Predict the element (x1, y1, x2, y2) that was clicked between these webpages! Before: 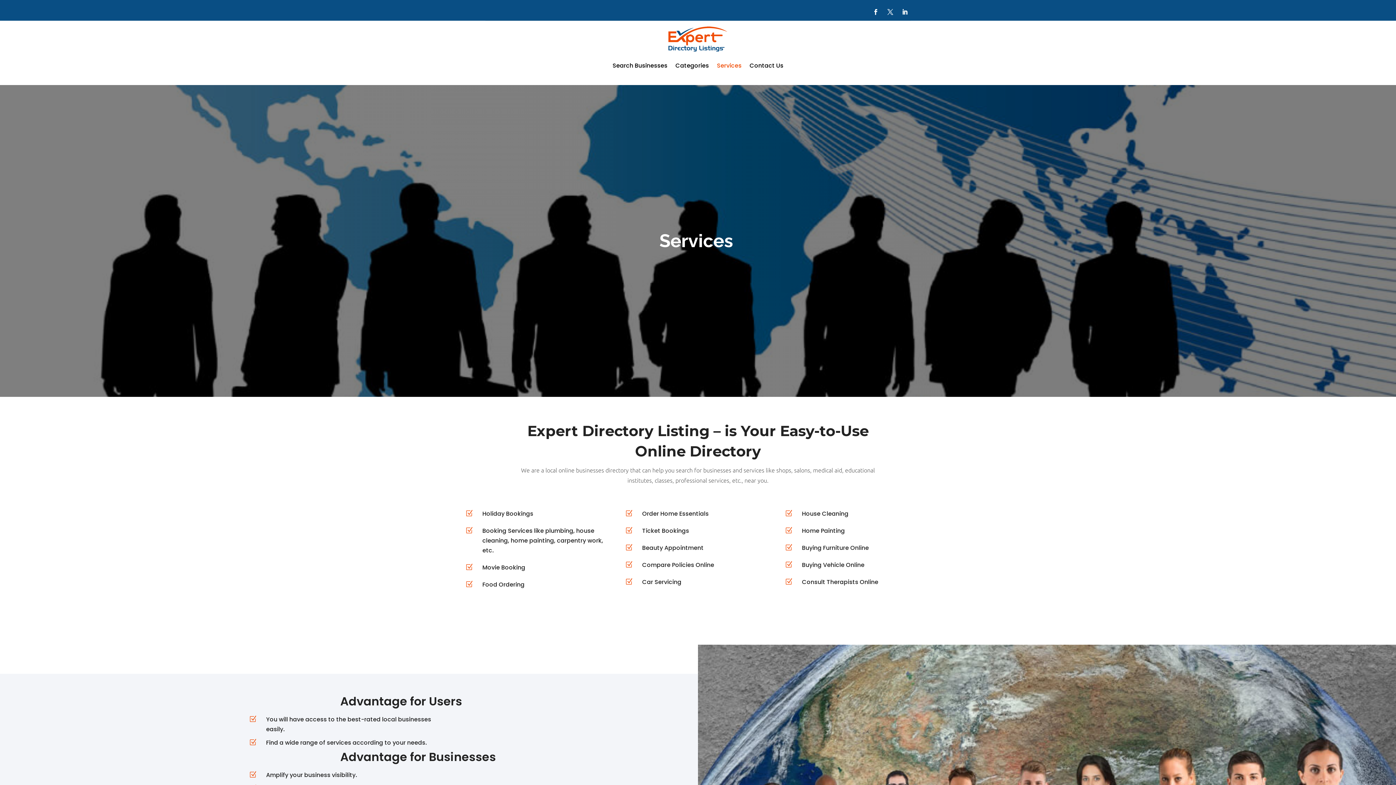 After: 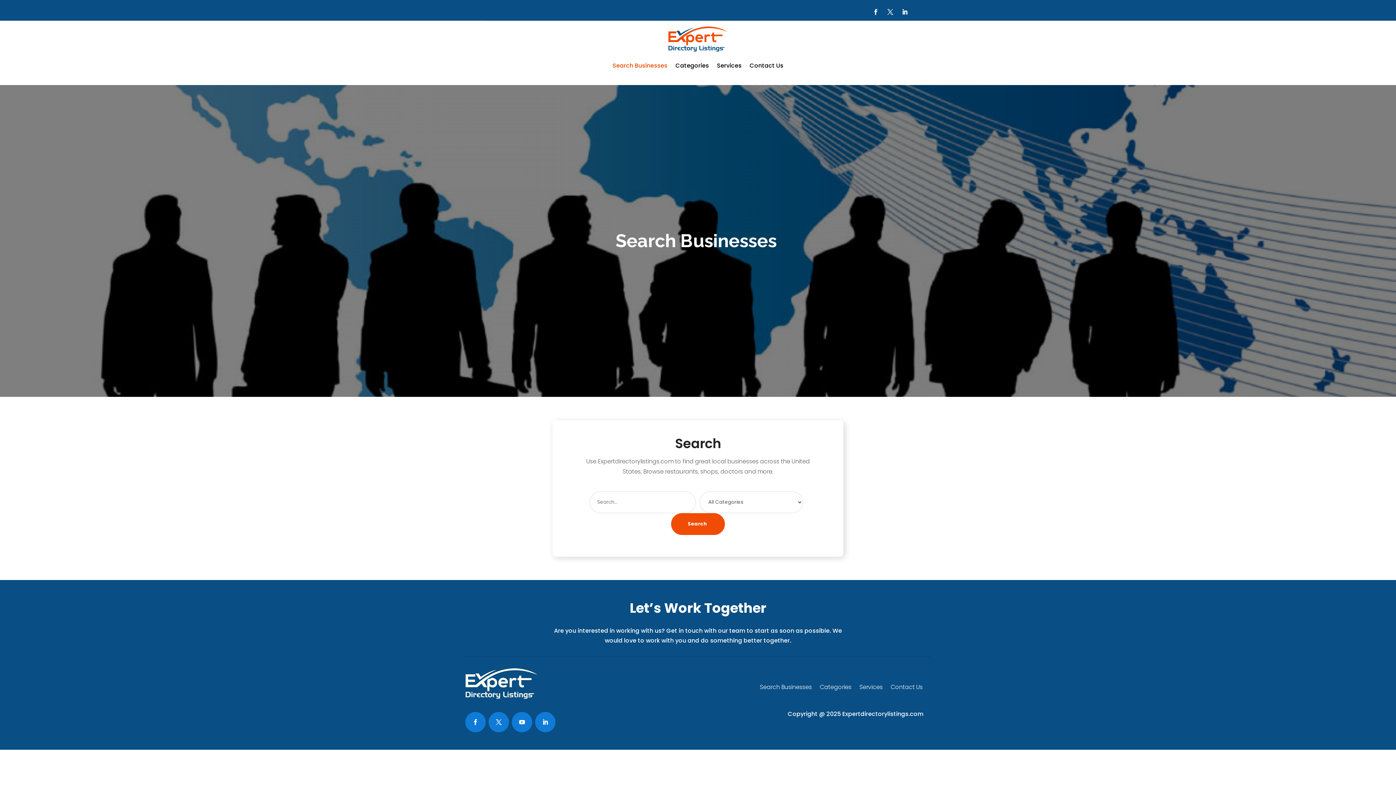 Action: bbox: (612, 51, 667, 79) label: Search Businesses